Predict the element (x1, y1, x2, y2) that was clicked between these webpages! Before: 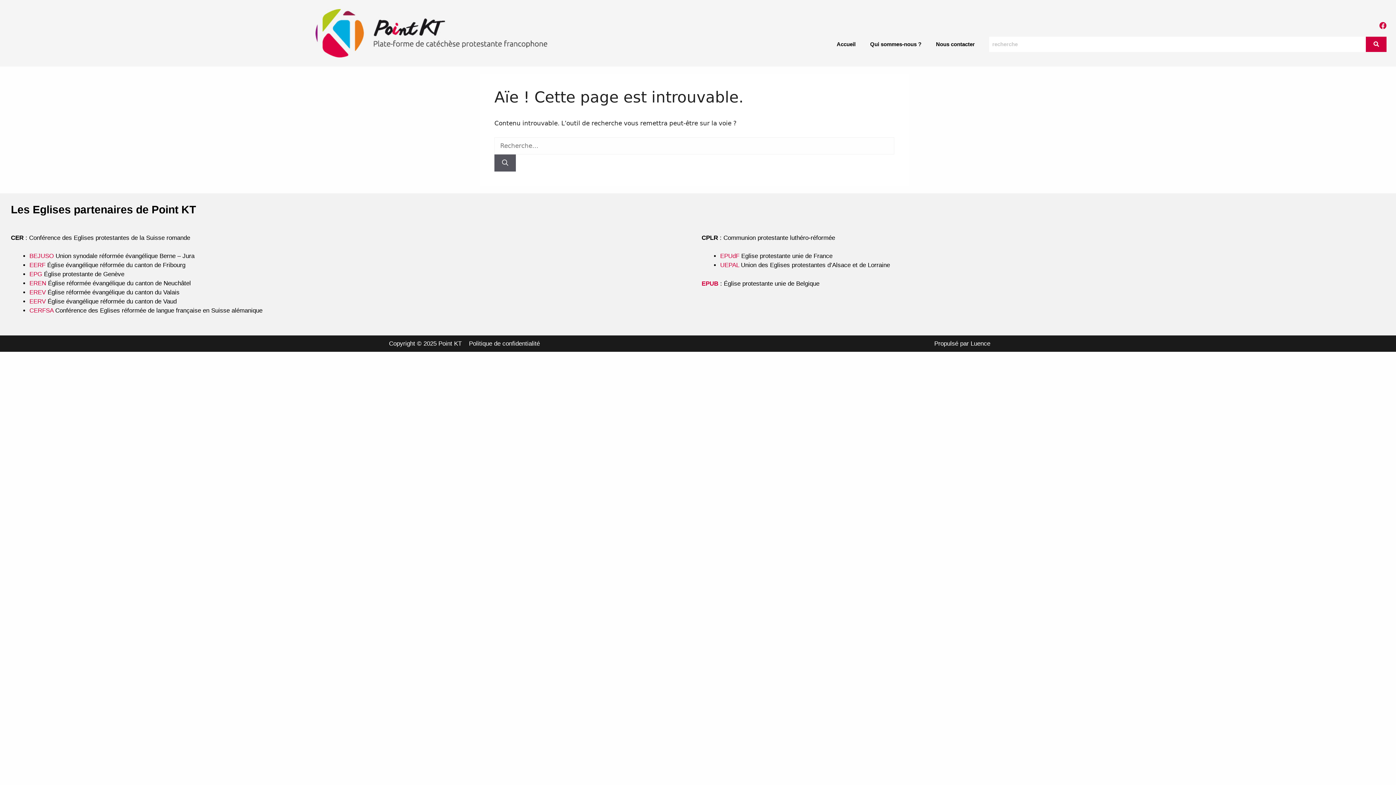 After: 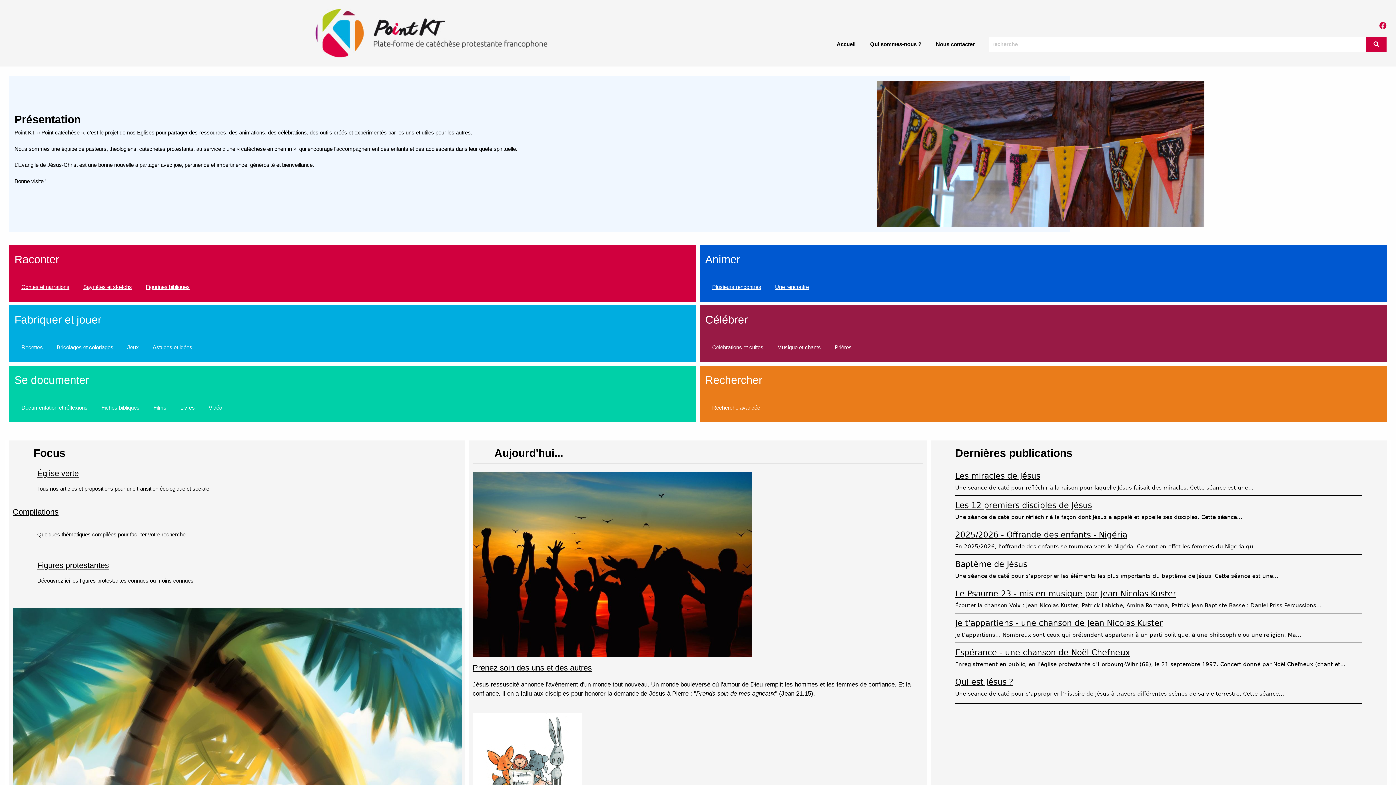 Action: bbox: (315, 9, 549, 57)